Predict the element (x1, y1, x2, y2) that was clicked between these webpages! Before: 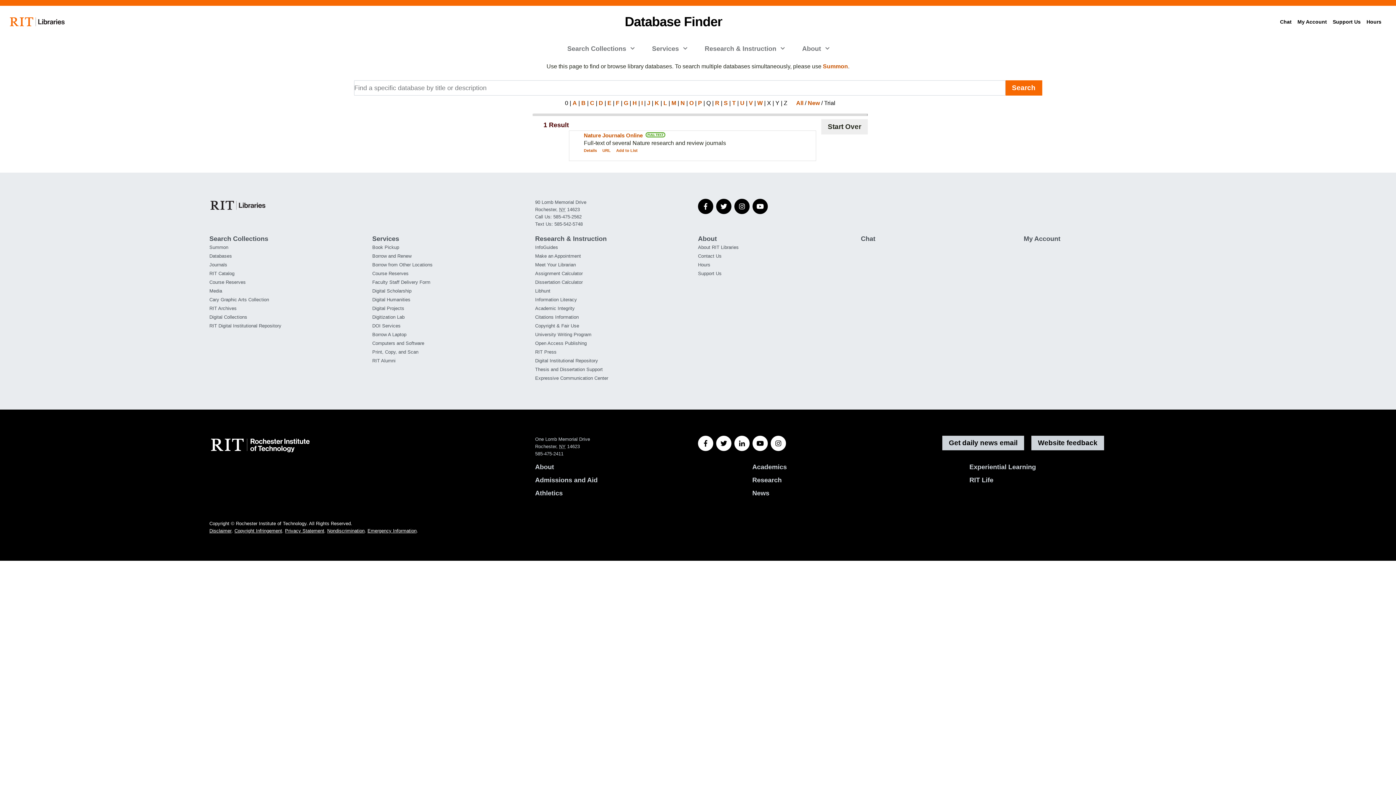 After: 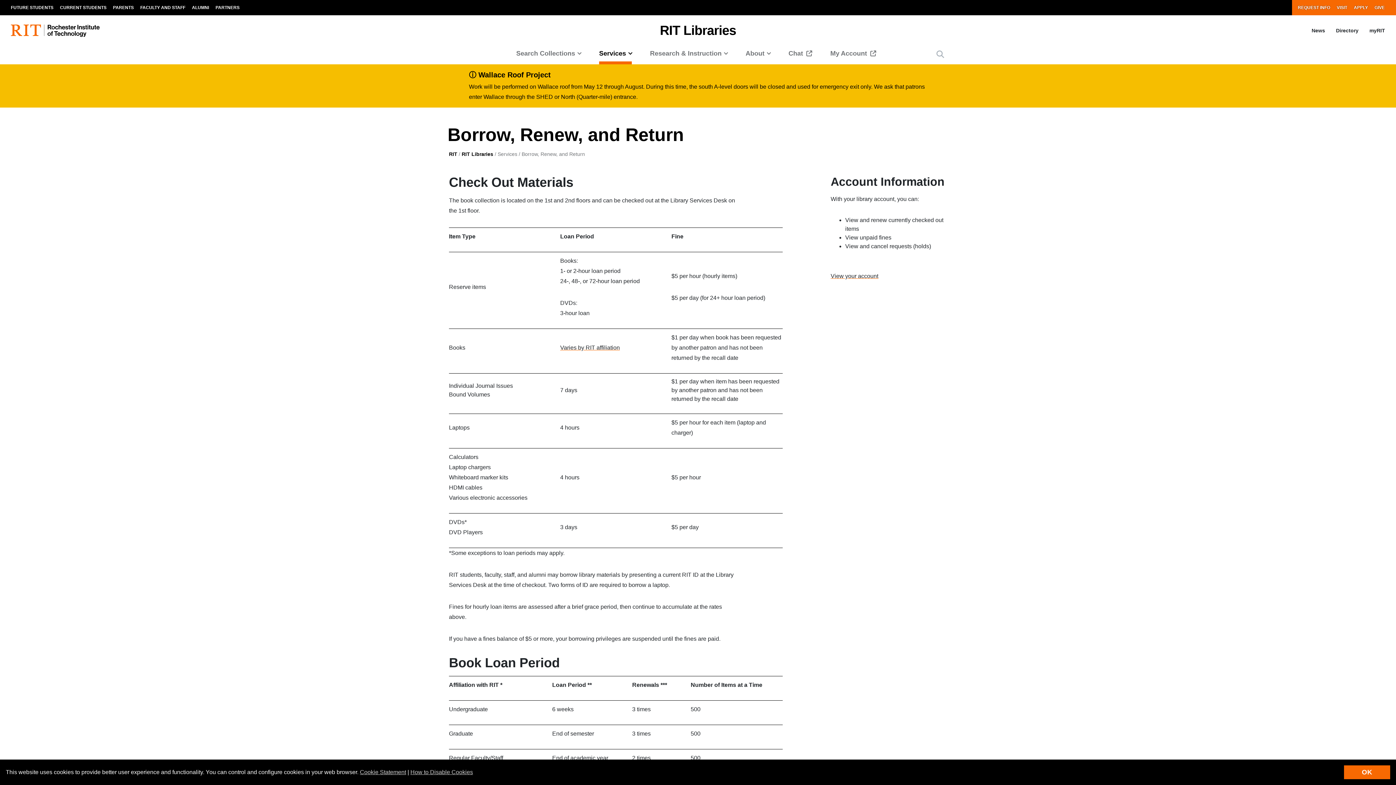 Action: label: Borrow and Renew bbox: (372, 252, 411, 260)